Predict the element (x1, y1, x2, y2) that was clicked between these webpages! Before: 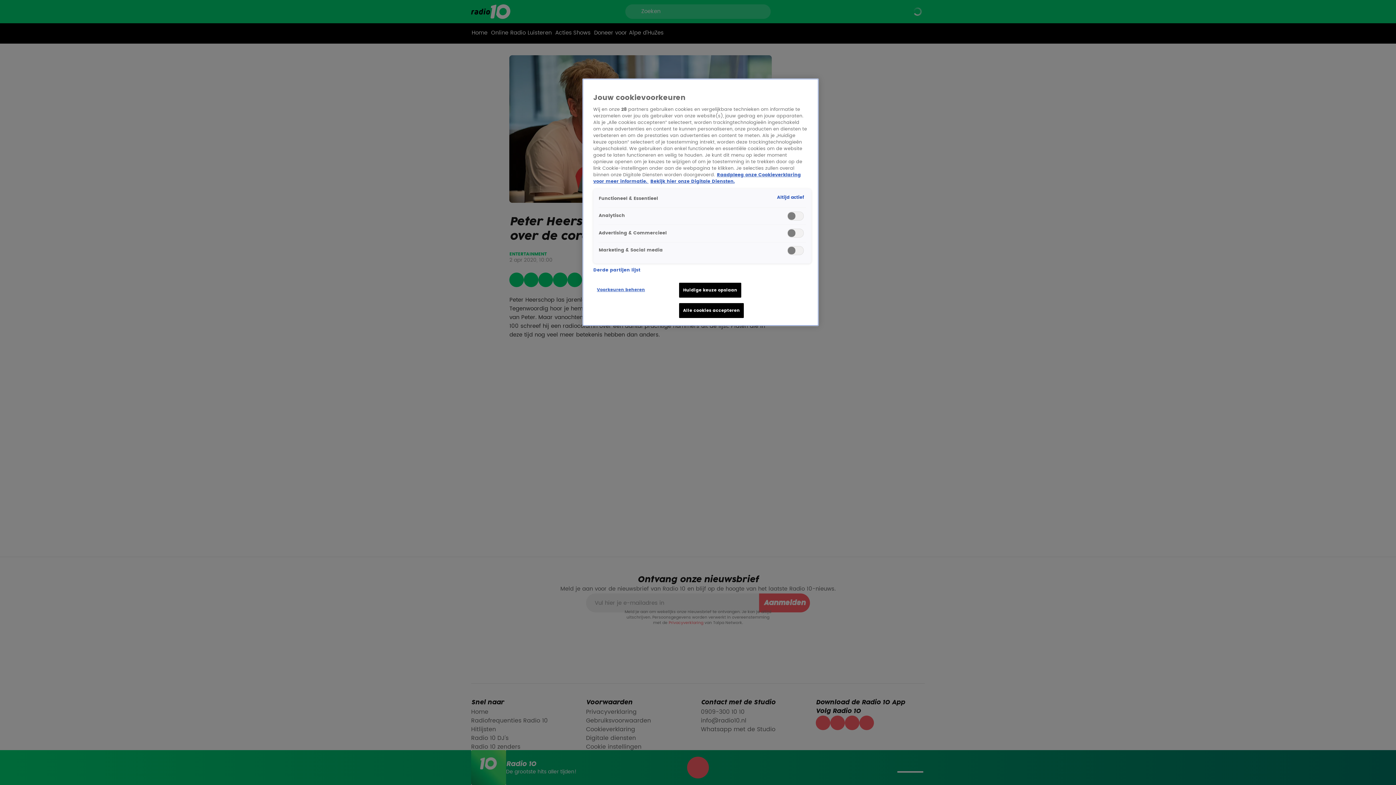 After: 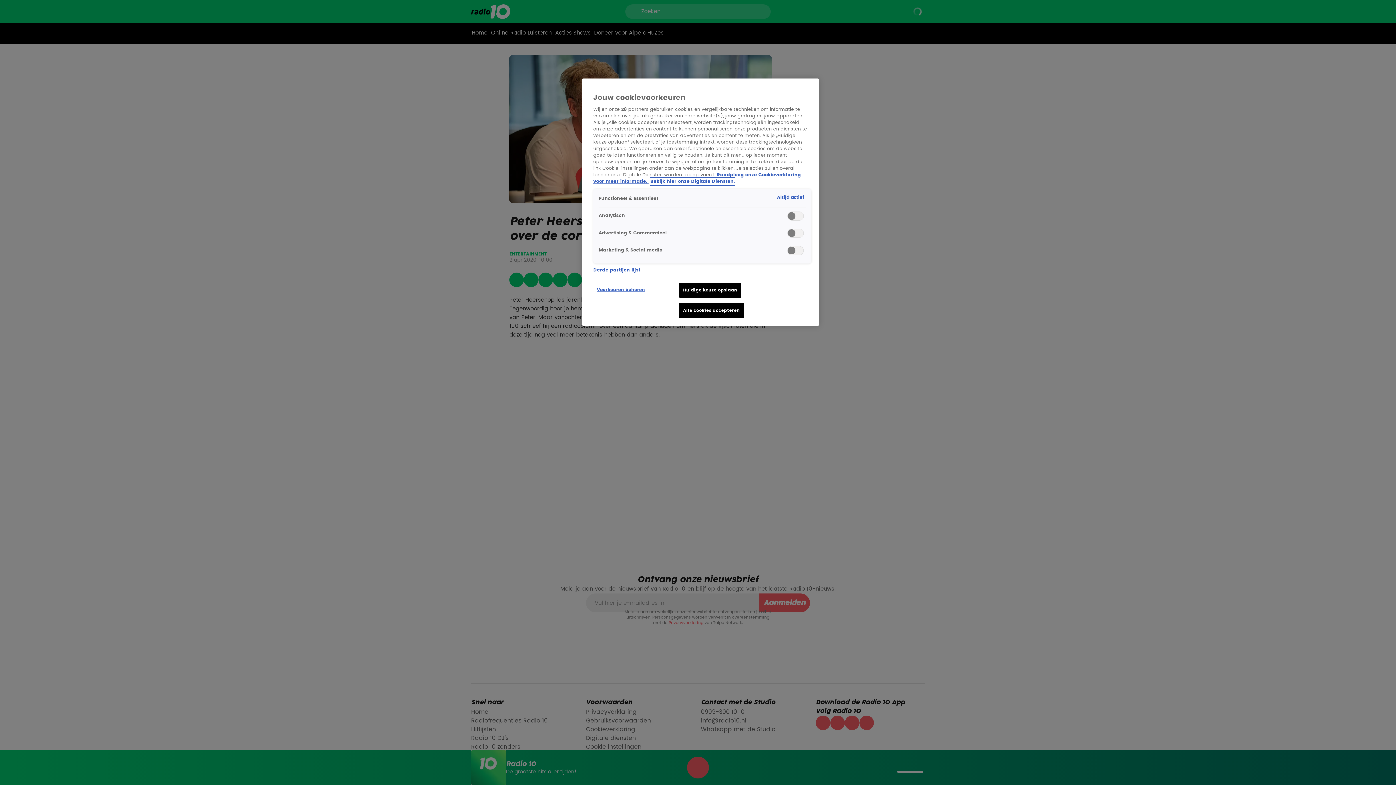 Action: label: Bekijk hier onze Digitale Diensten, opent in een nieuw tabblad bbox: (650, 177, 734, 185)